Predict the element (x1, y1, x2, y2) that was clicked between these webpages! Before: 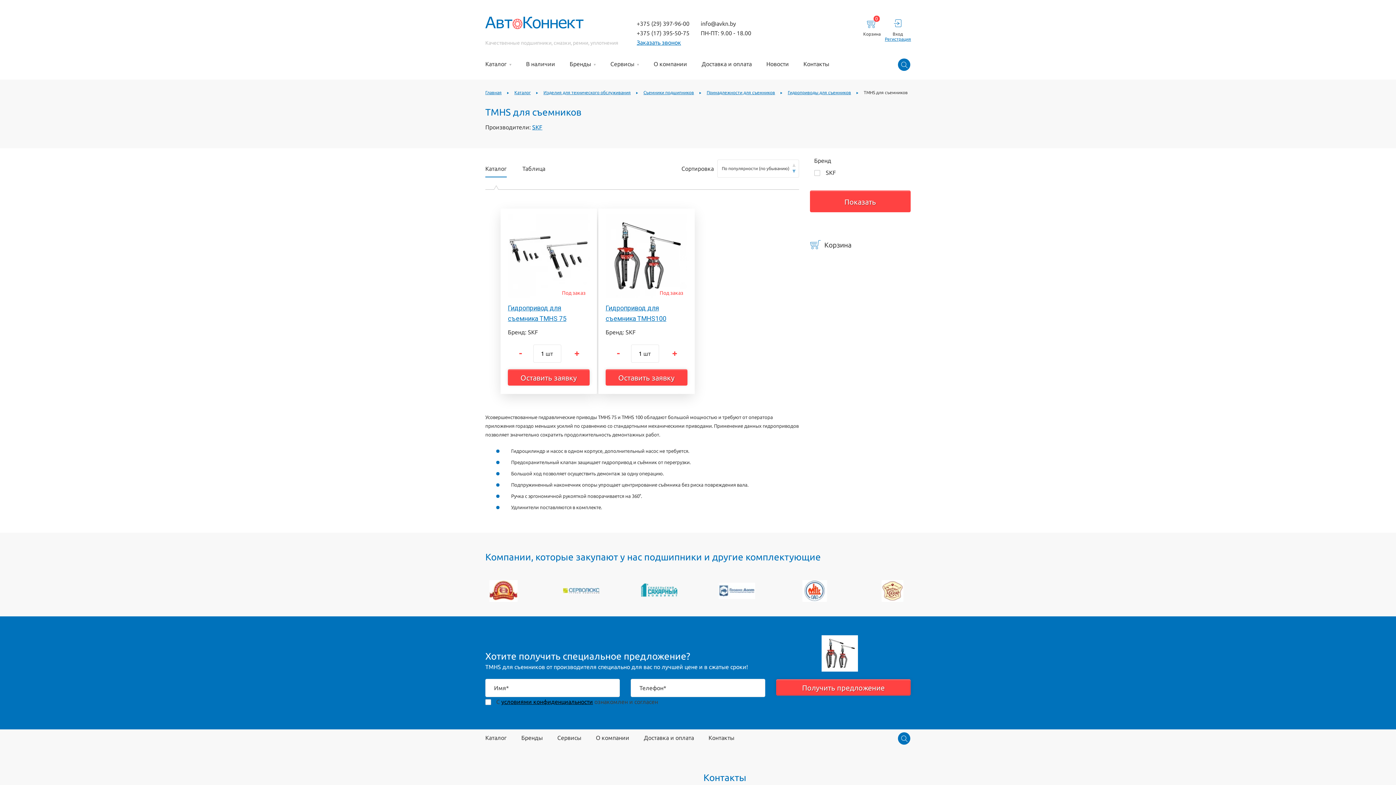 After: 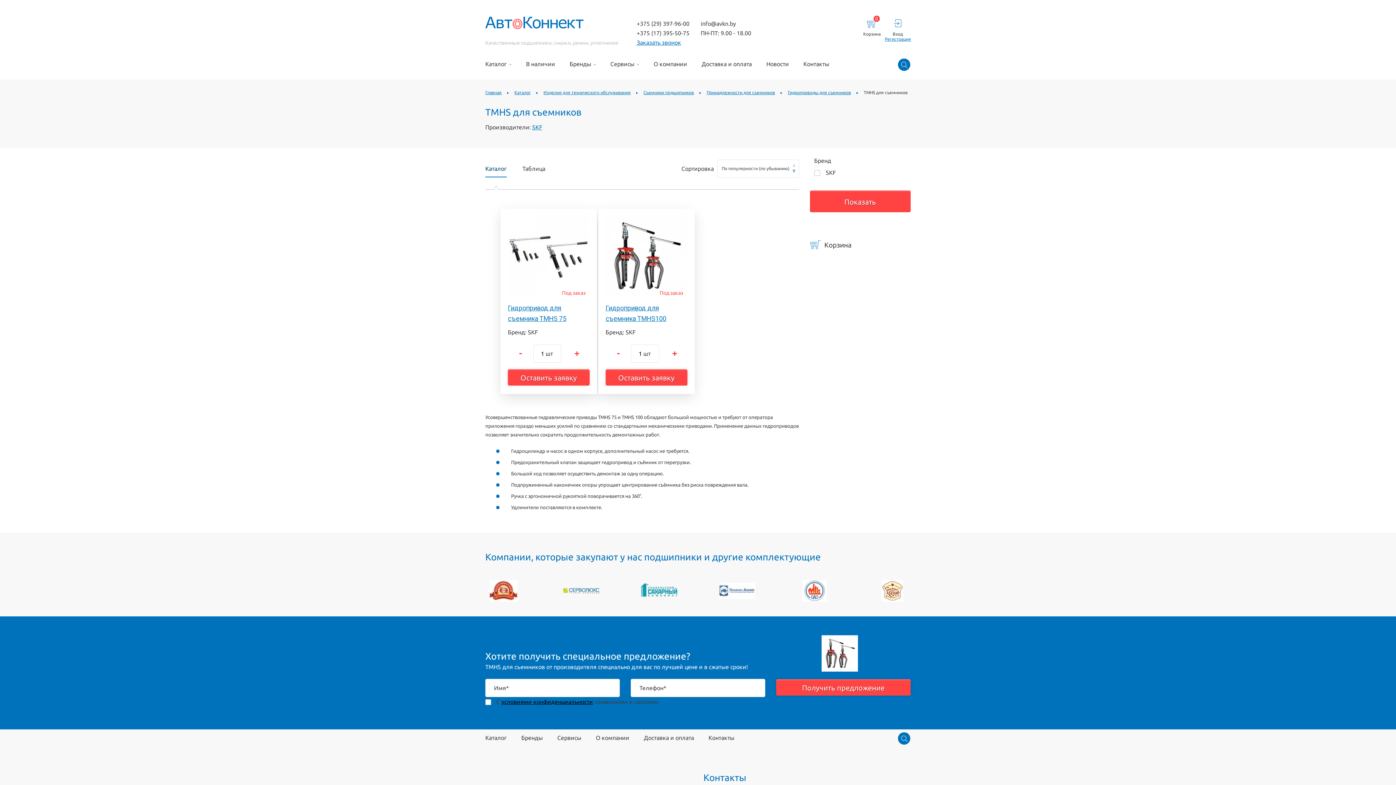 Action: bbox: (485, 165, 506, 172) label: Каталог